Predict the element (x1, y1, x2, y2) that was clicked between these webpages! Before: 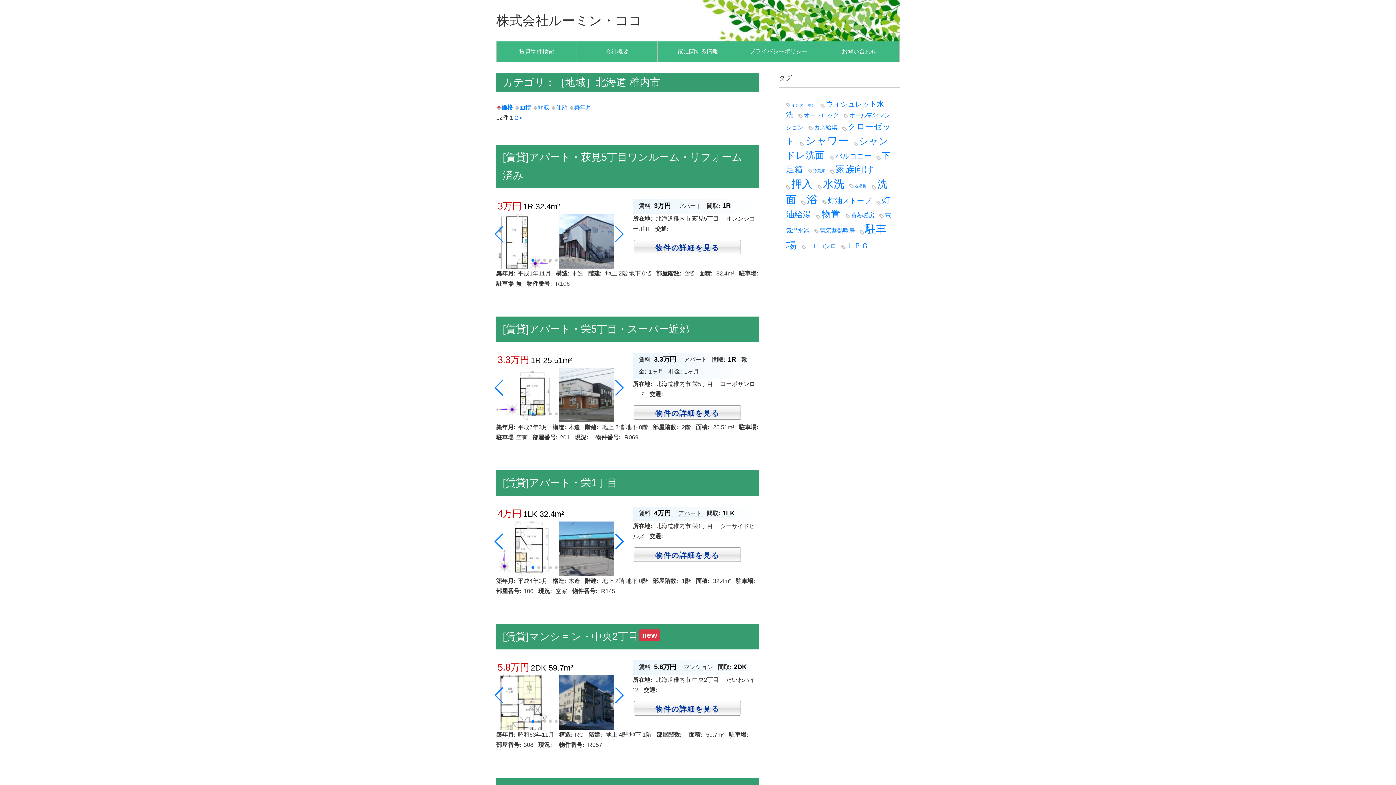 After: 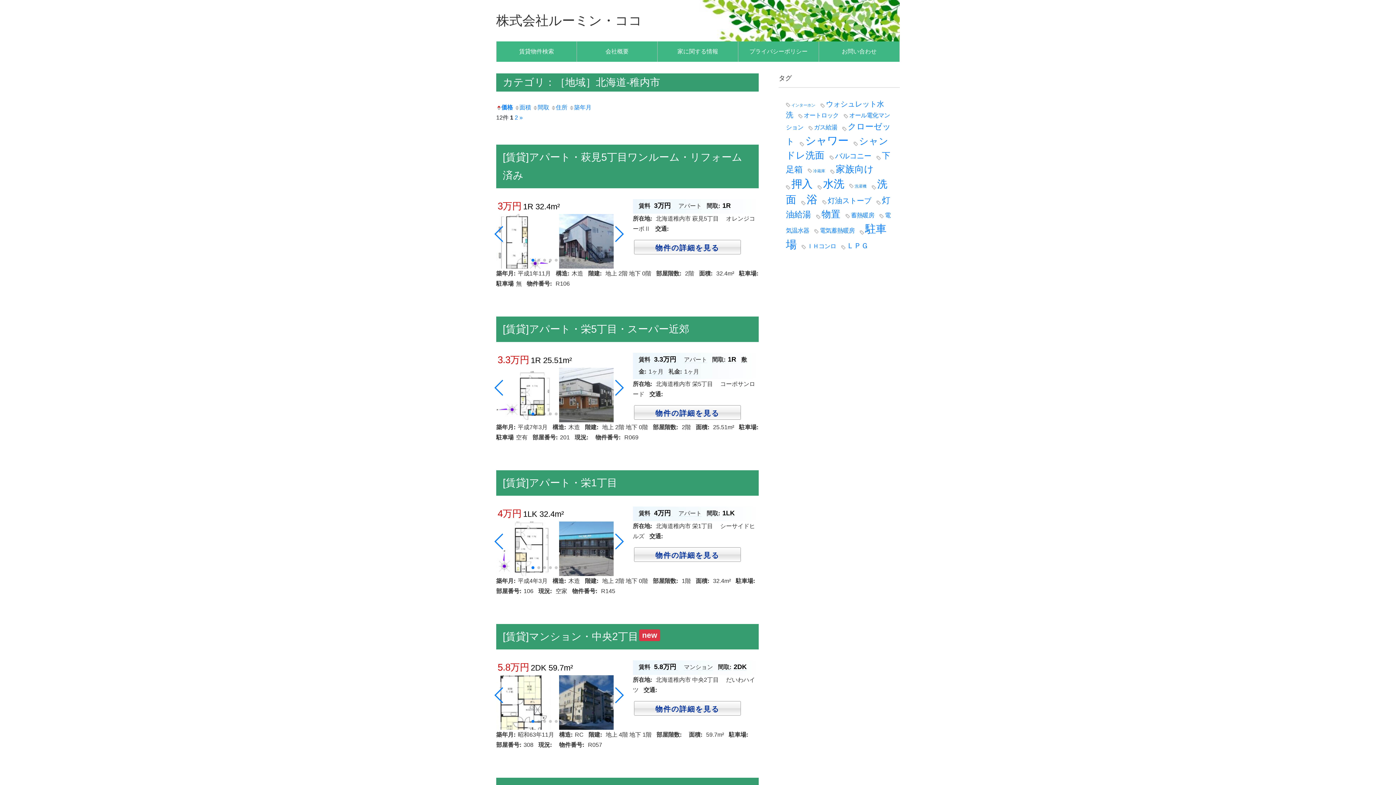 Action: bbox: (531, 258, 534, 261) label: Go to slide 1